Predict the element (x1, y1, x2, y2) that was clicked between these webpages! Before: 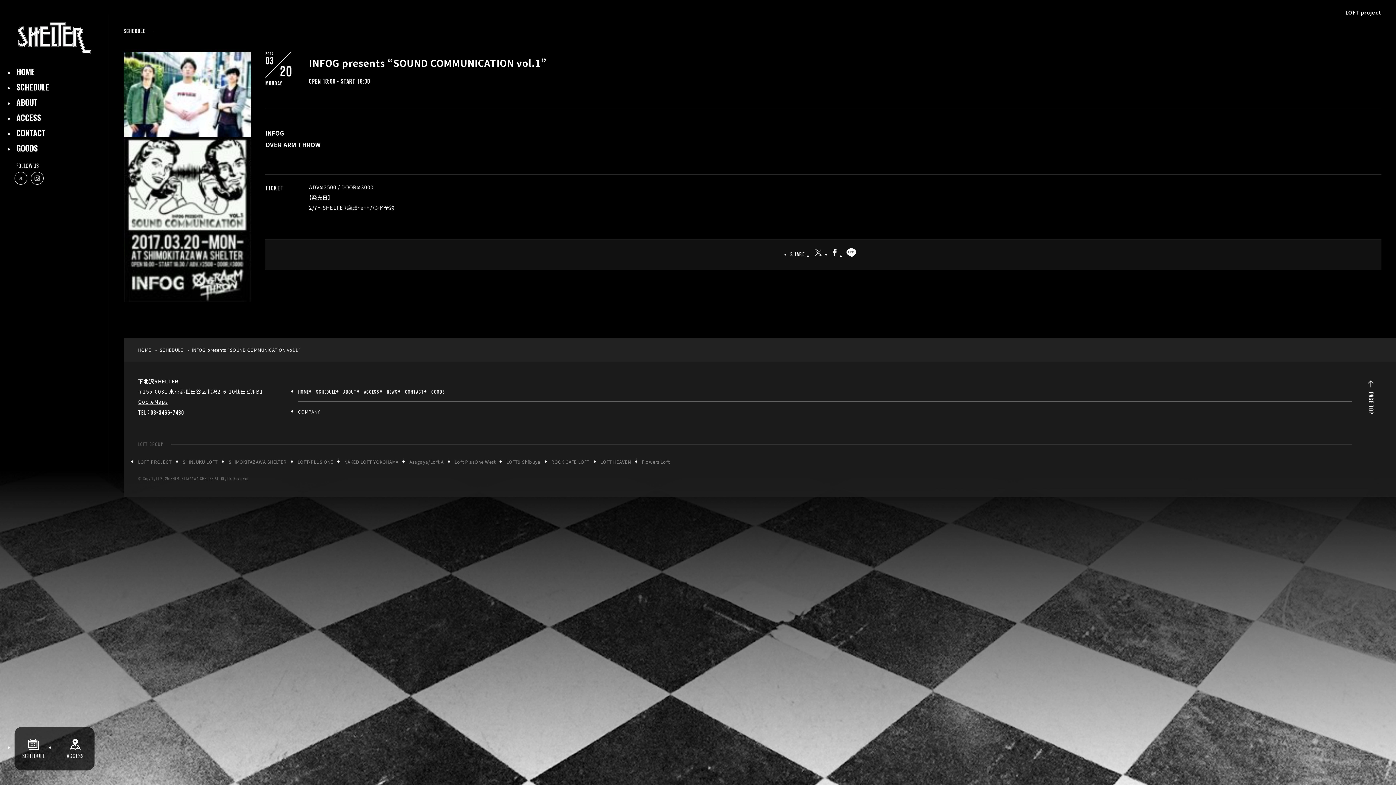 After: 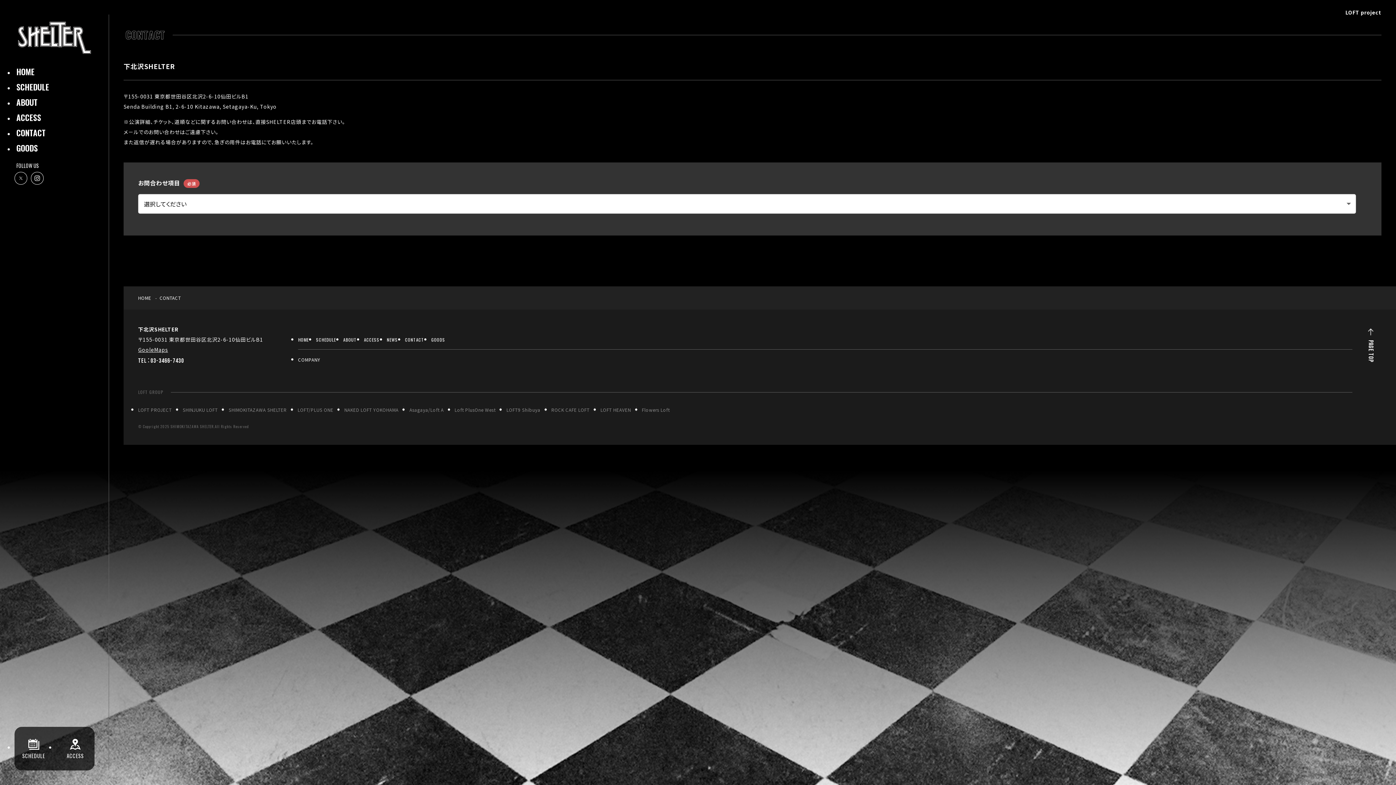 Action: label: CONTACT bbox: (405, 386, 424, 397)